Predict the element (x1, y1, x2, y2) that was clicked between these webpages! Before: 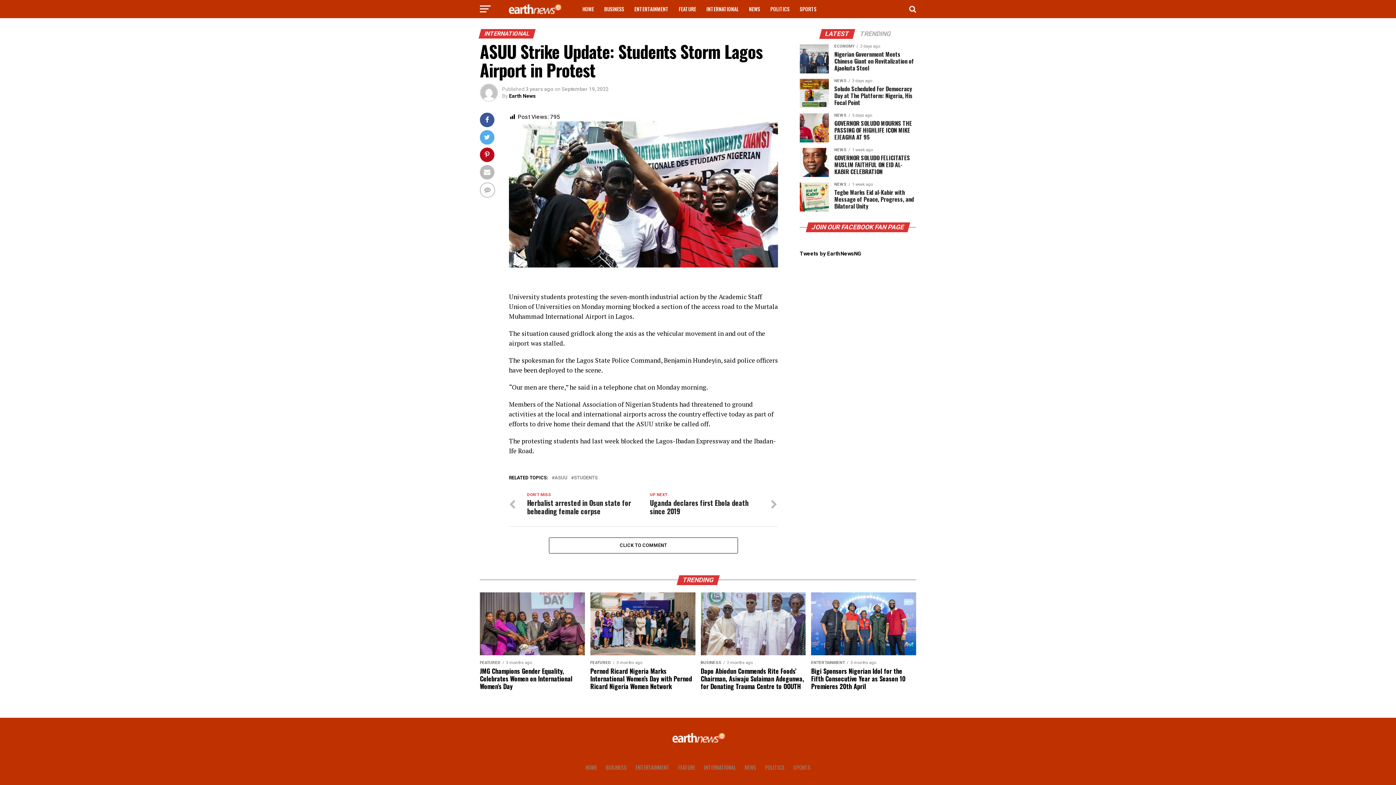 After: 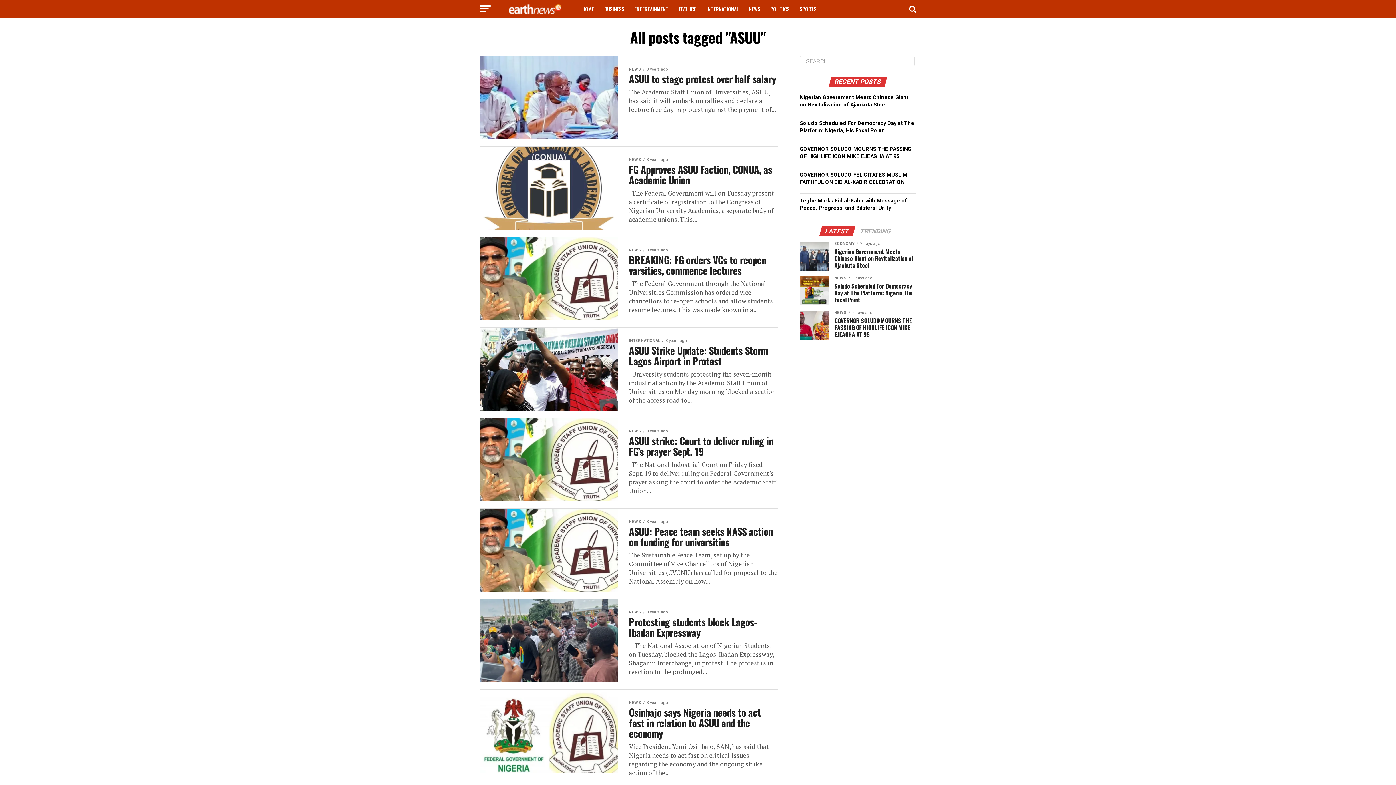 Action: label: ASUU bbox: (554, 475, 567, 480)